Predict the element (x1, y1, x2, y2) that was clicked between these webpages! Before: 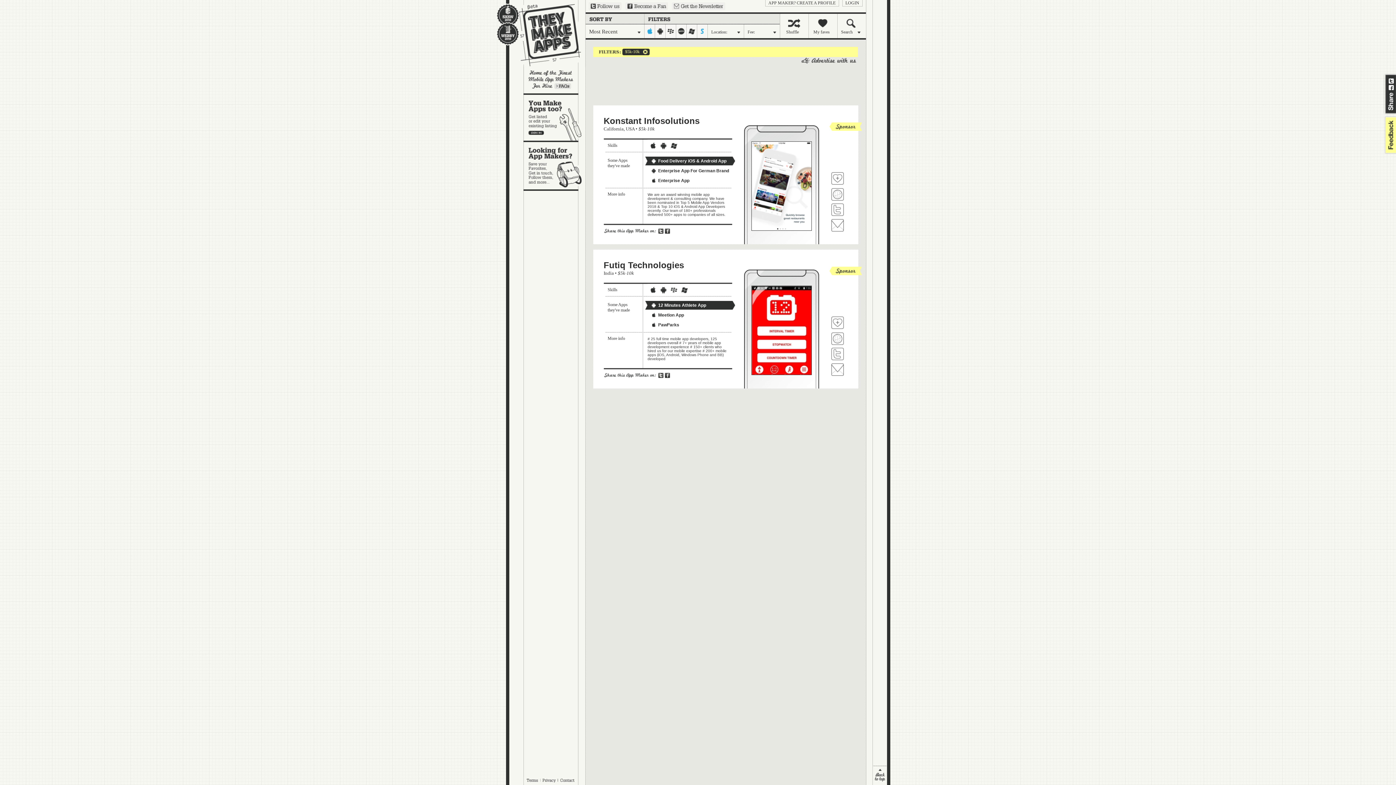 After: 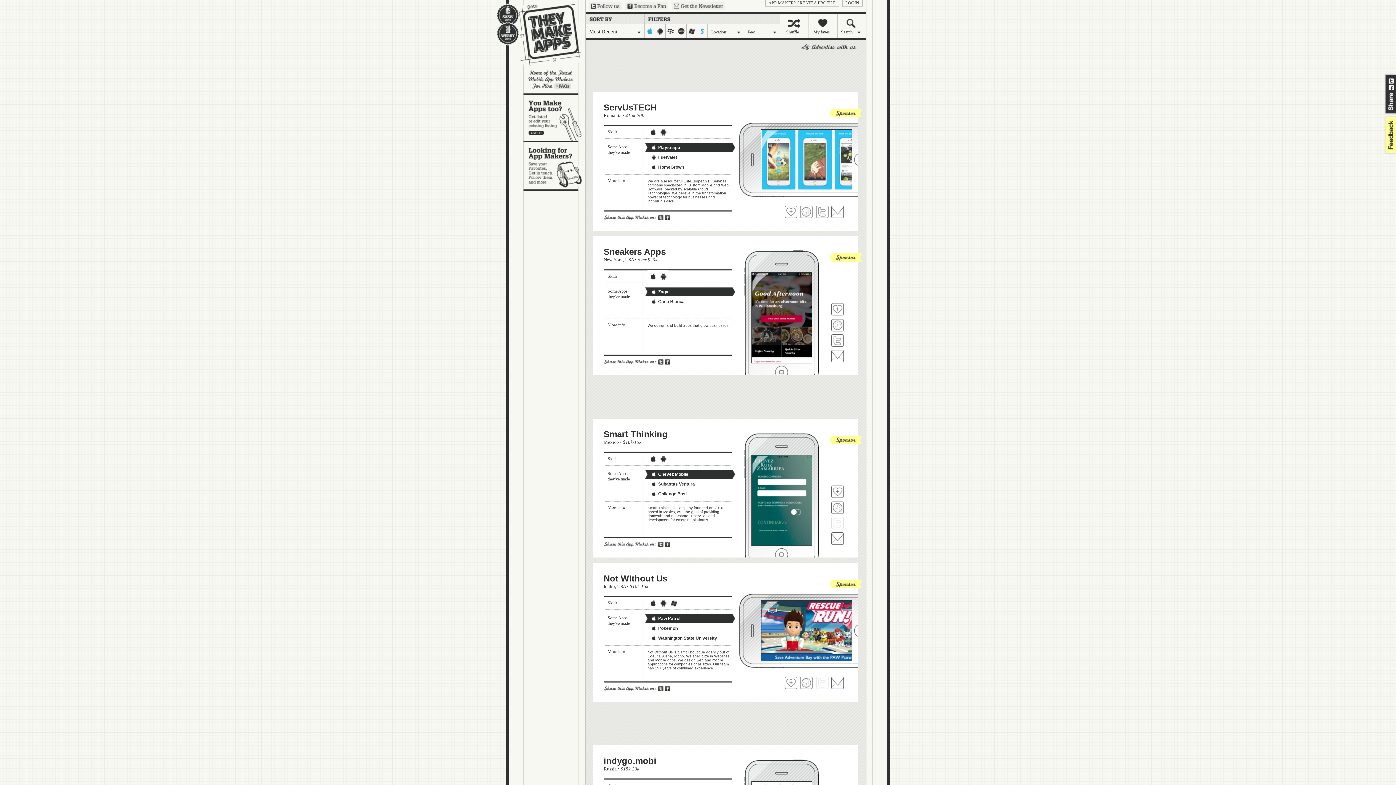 Action: bbox: (622, 48, 649, 55) label: $5k-10k